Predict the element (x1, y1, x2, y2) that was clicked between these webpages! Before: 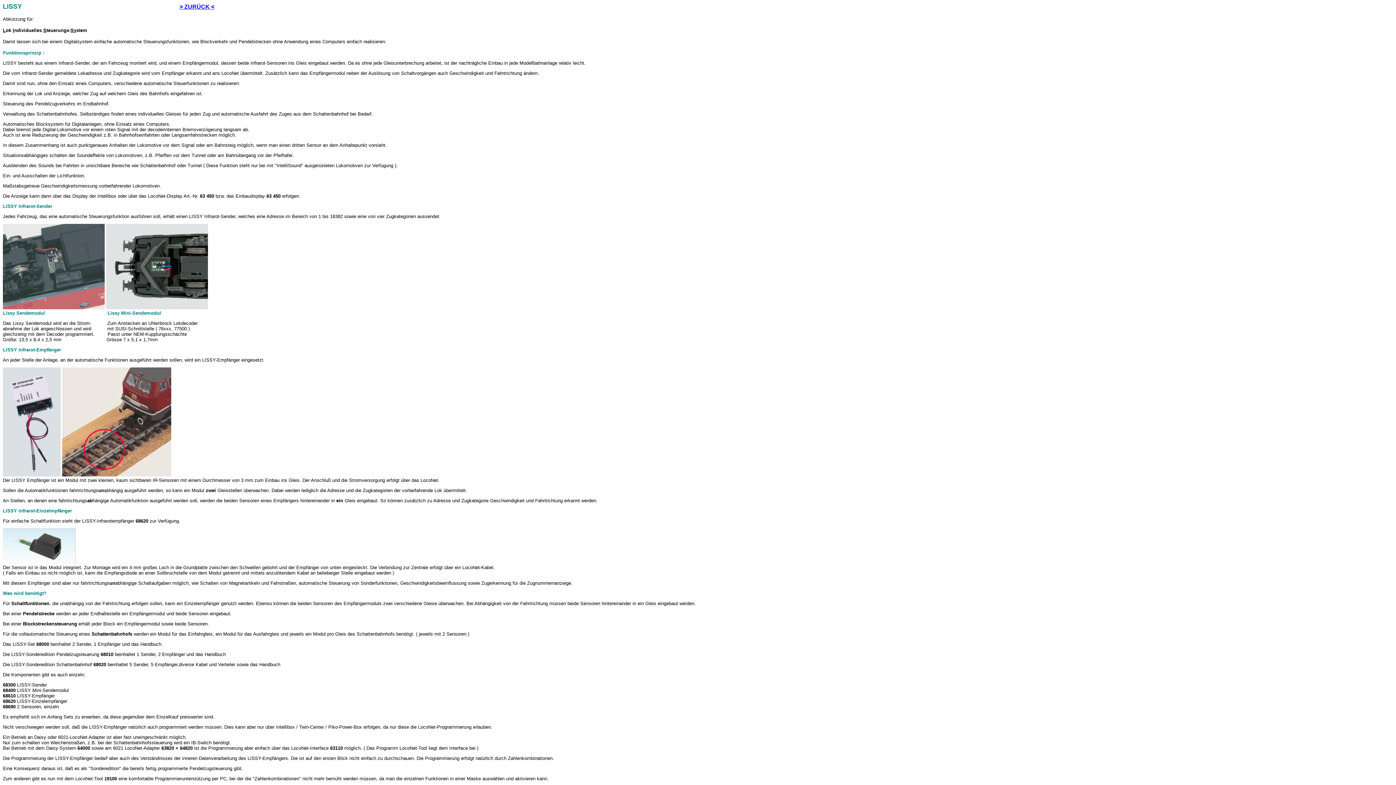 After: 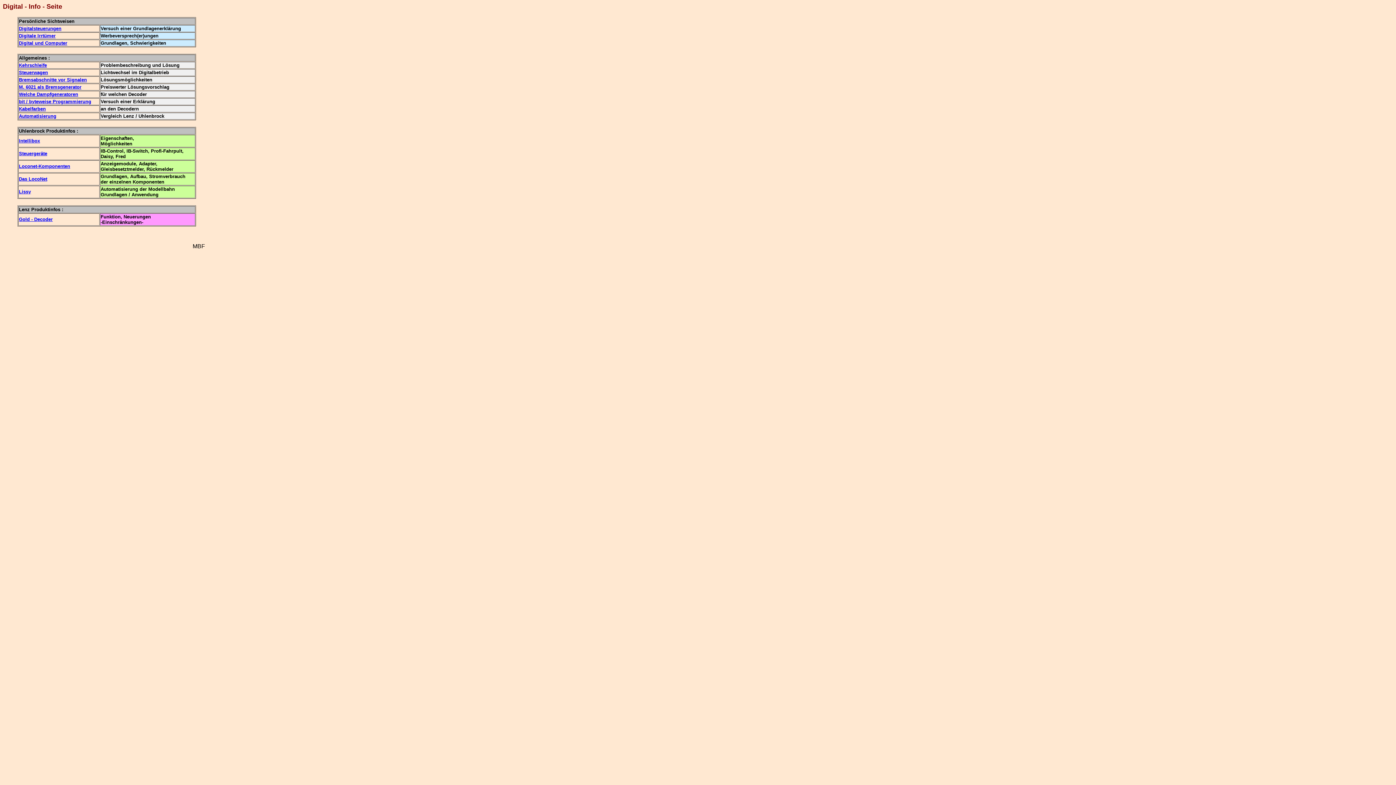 Action: bbox: (179, 3, 214, 9) label: > ZURÜCK <